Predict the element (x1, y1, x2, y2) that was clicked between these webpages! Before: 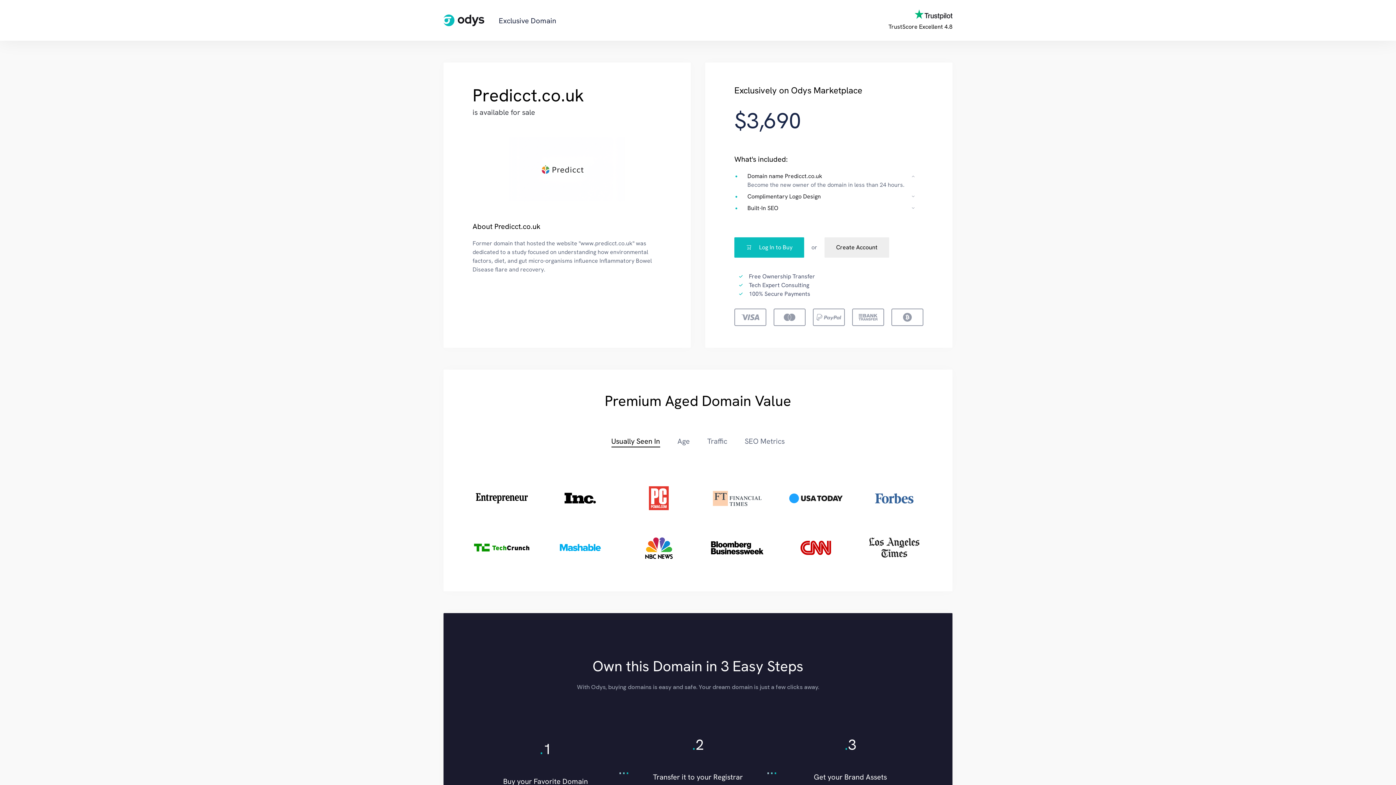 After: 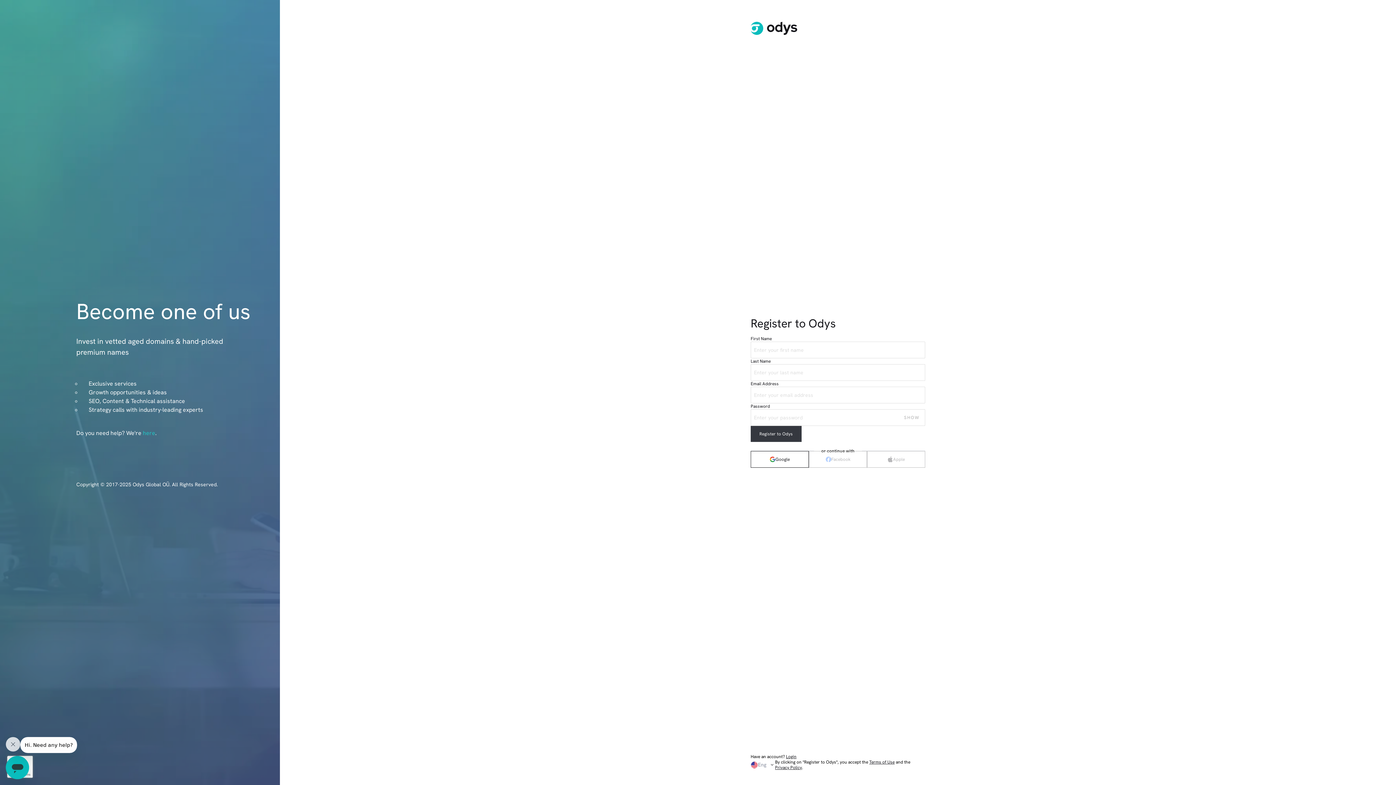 Action: label: Create Account bbox: (824, 237, 889, 257)